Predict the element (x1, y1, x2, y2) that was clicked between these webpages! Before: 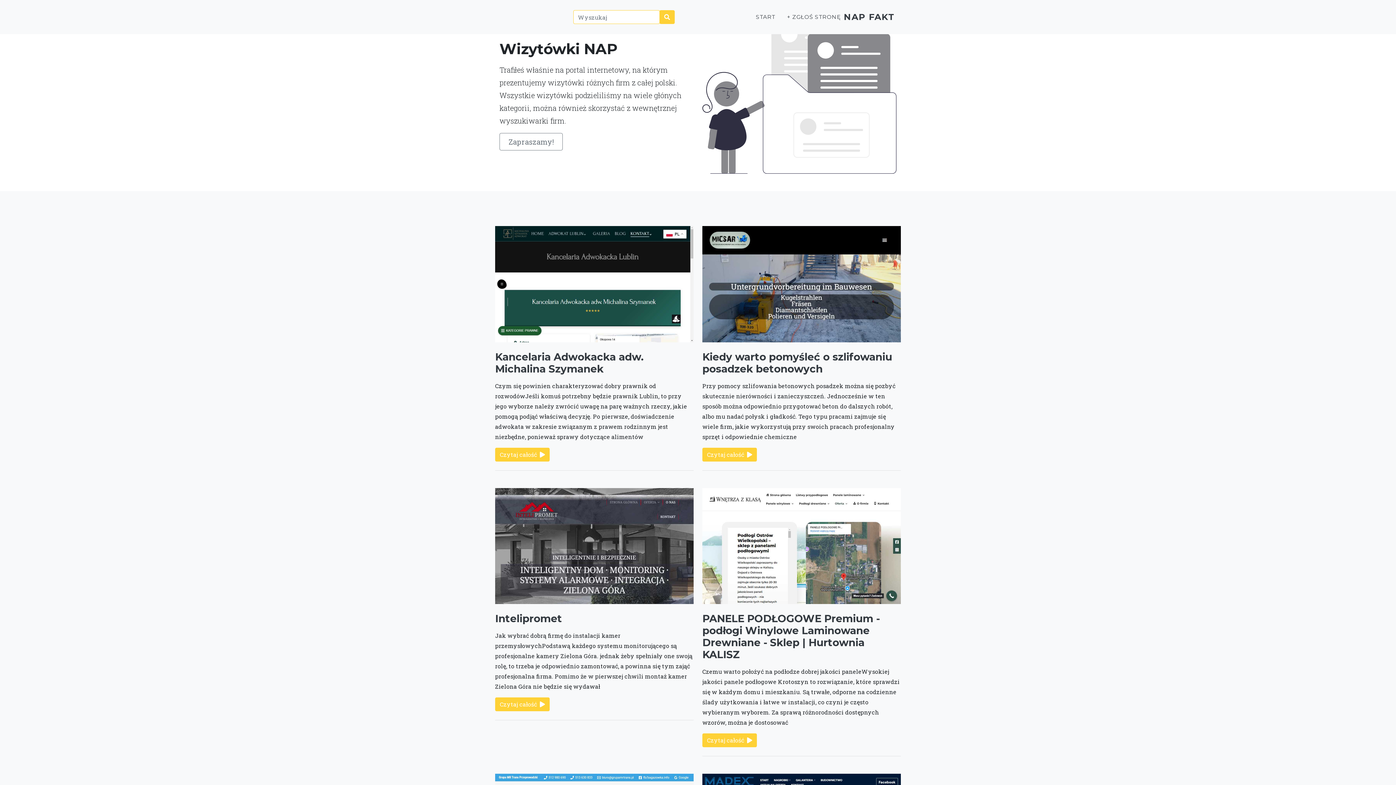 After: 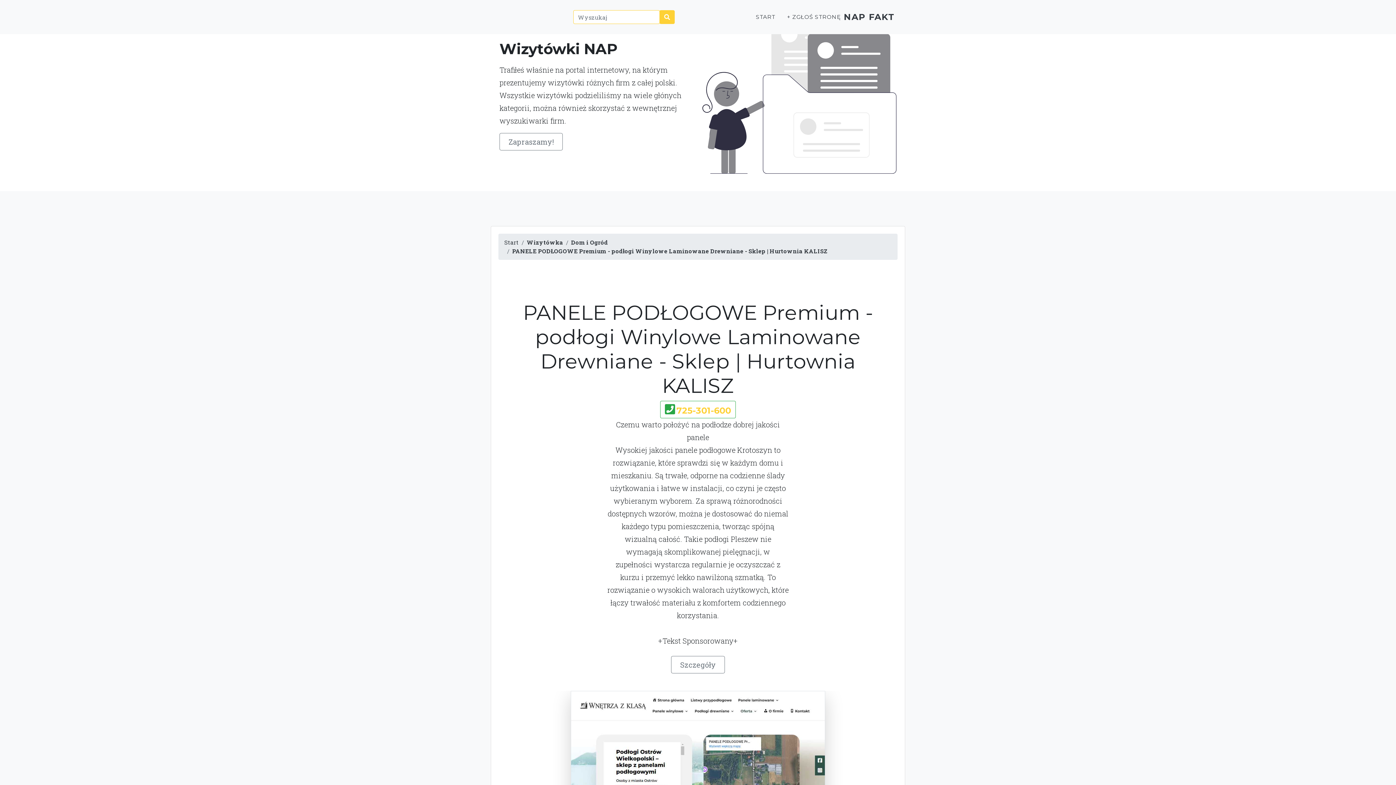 Action: bbox: (702, 612, 880, 661) label: PANELE PODŁOGOWE Premium - podłogi Winylowe Laminowane Drewniane - Sklep | Hurtownia KALISZ